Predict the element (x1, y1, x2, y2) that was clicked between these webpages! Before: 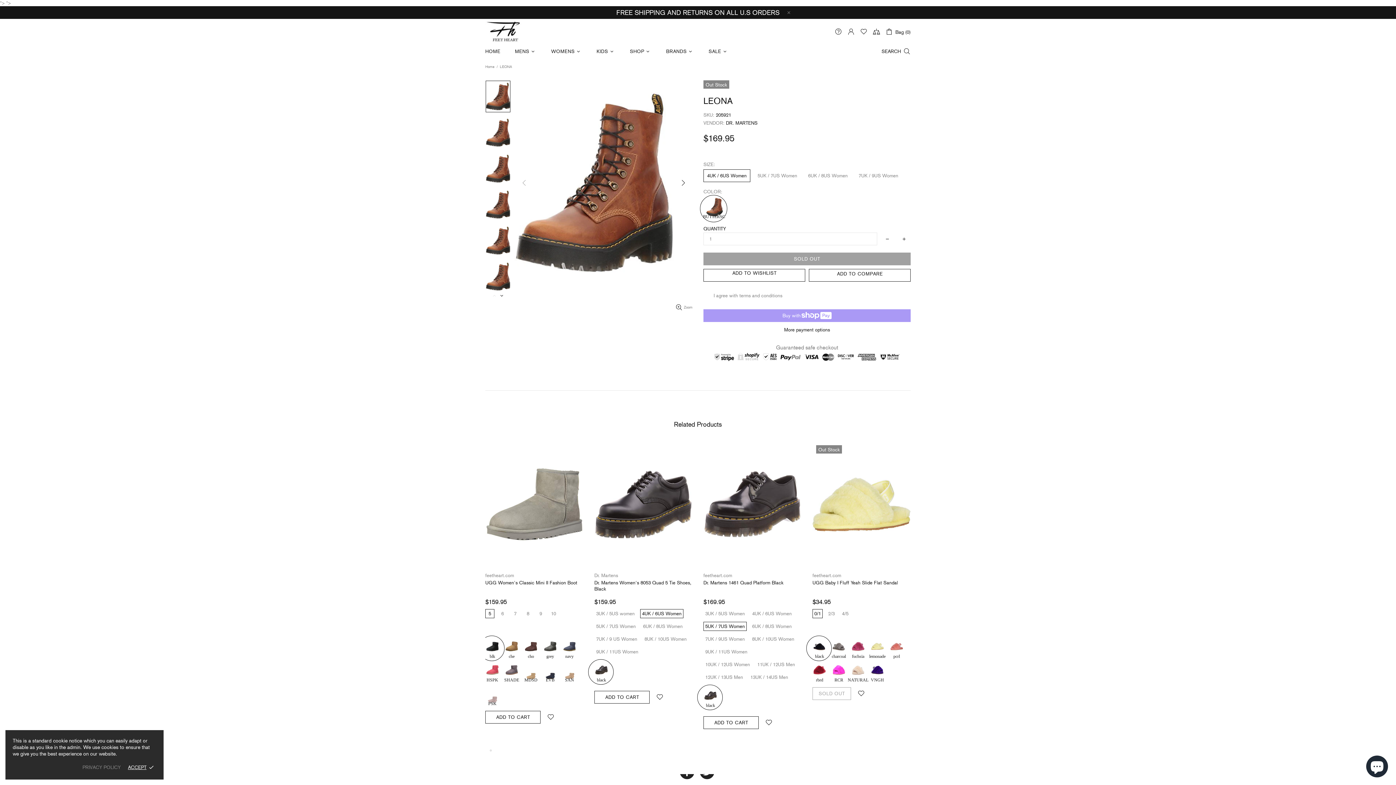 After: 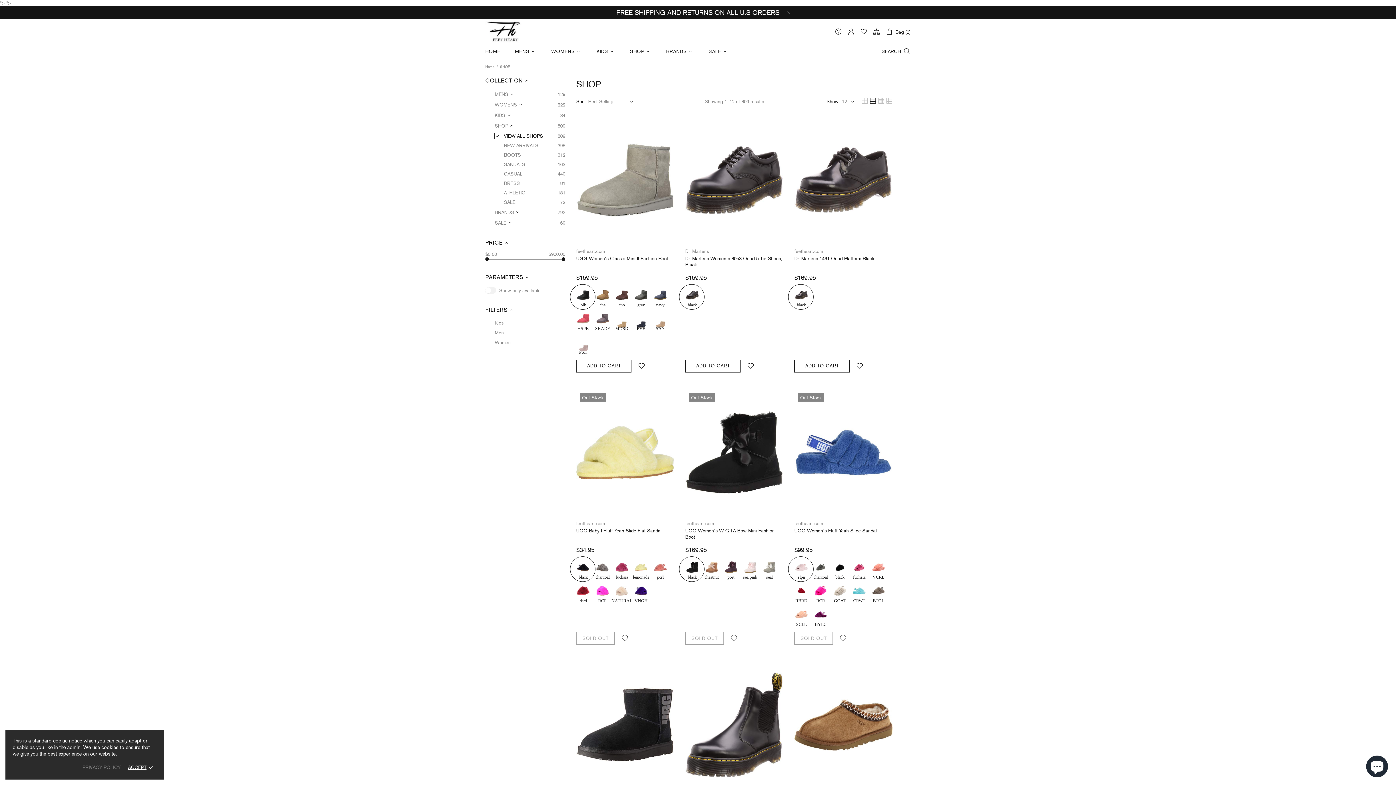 Action: label: SHOP bbox: (622, 44, 659, 59)